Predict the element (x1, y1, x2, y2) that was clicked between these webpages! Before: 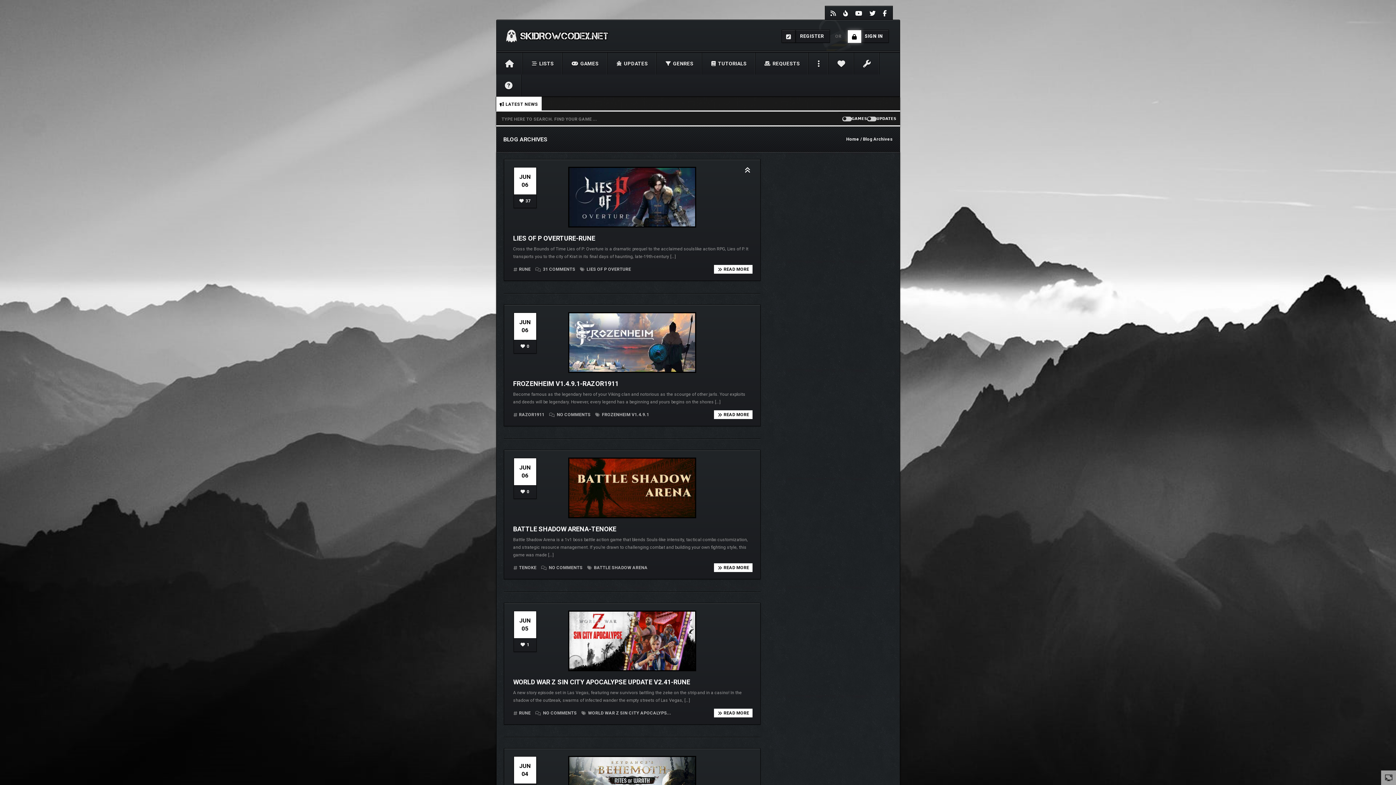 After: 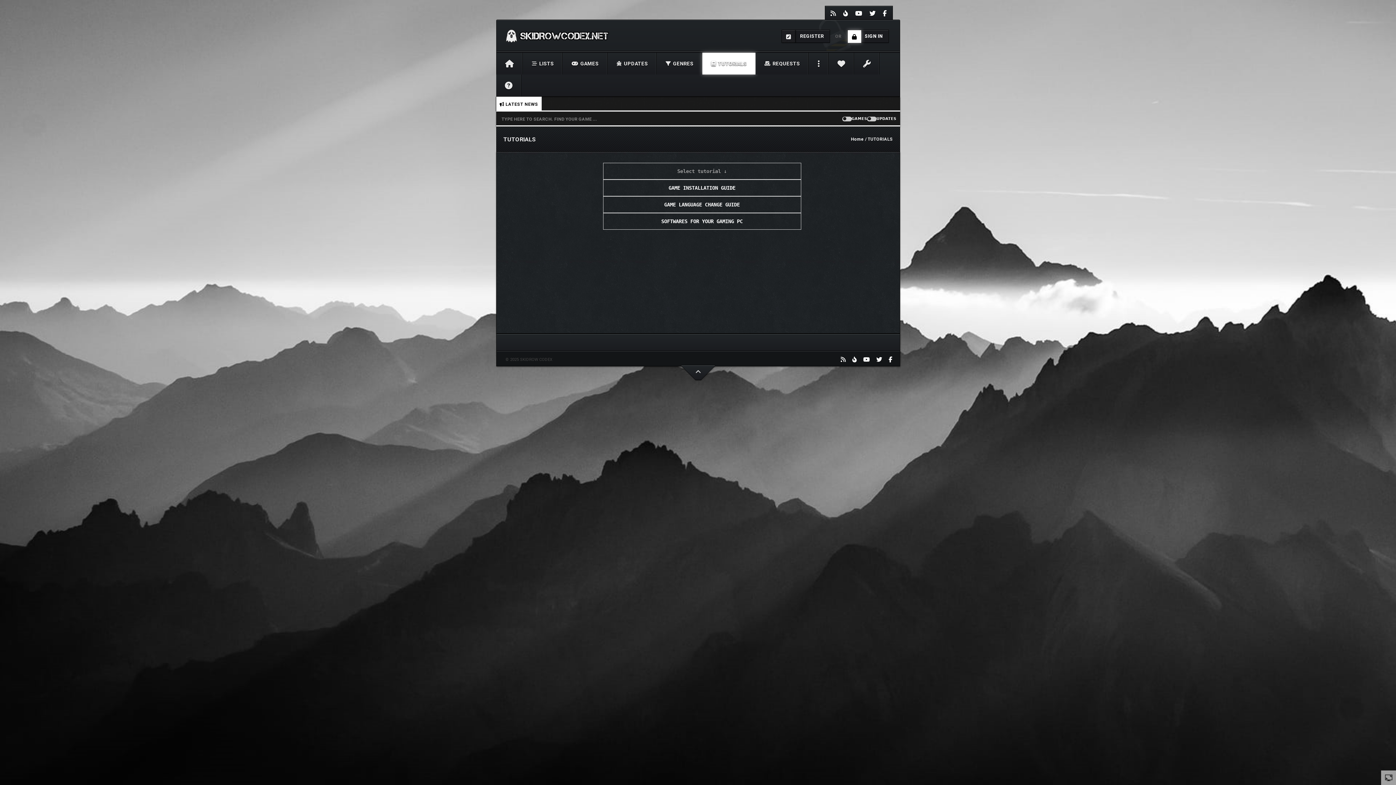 Action: bbox: (702, 52, 755, 74) label:  TUTORIALS